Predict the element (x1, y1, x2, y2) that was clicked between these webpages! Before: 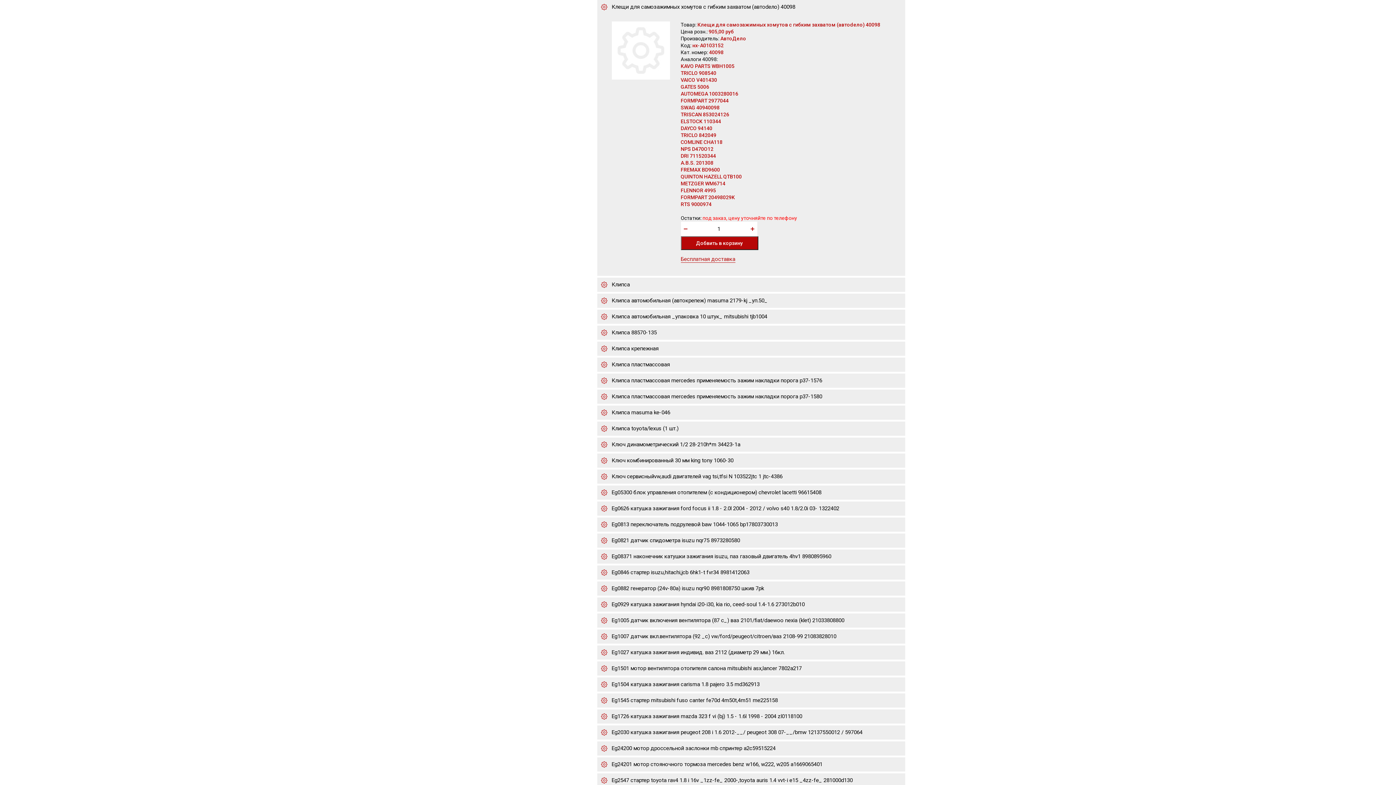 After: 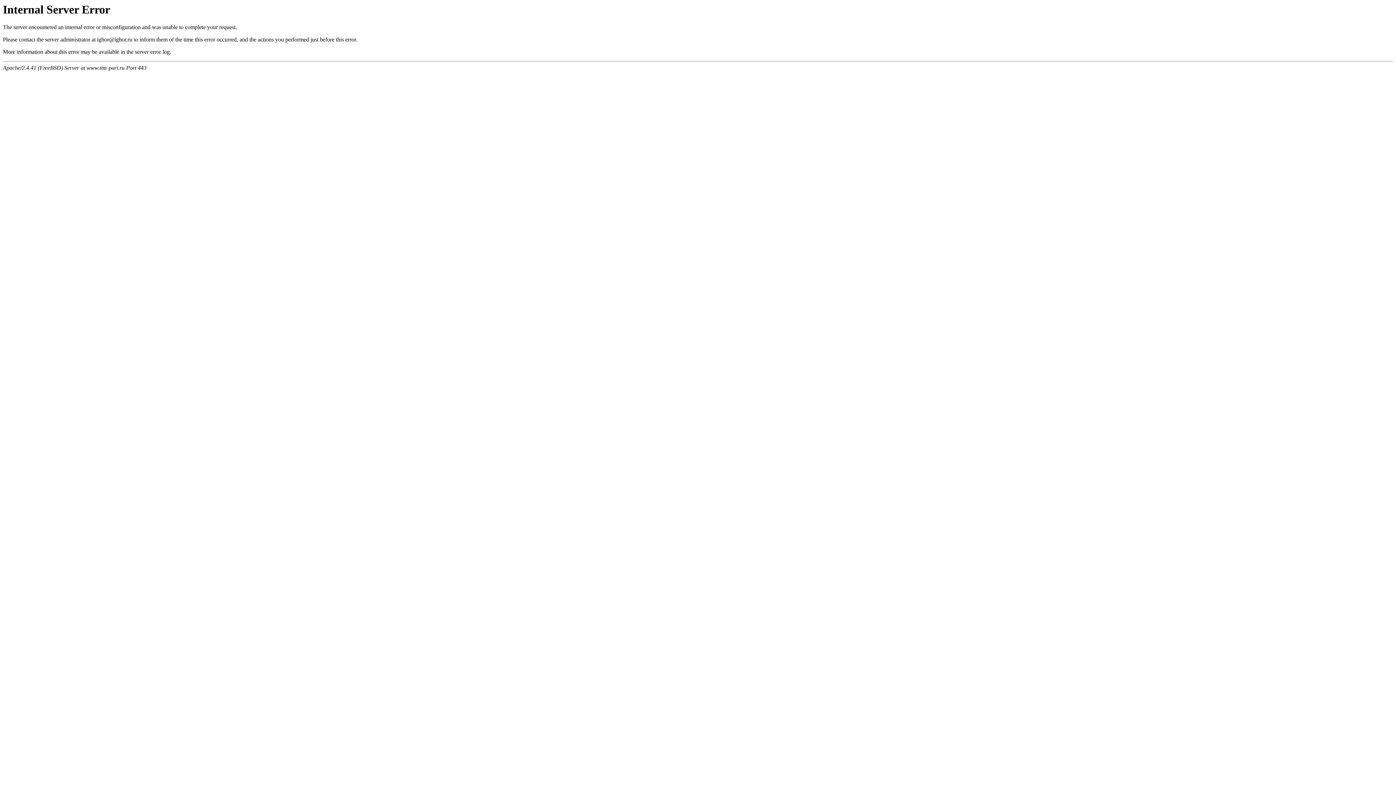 Action: bbox: (597, 597, 905, 612) label: Eg0929 катушка зажигания hyndai i20-i30, kia rio, ceed-soul 1.4-1.6 273012b010